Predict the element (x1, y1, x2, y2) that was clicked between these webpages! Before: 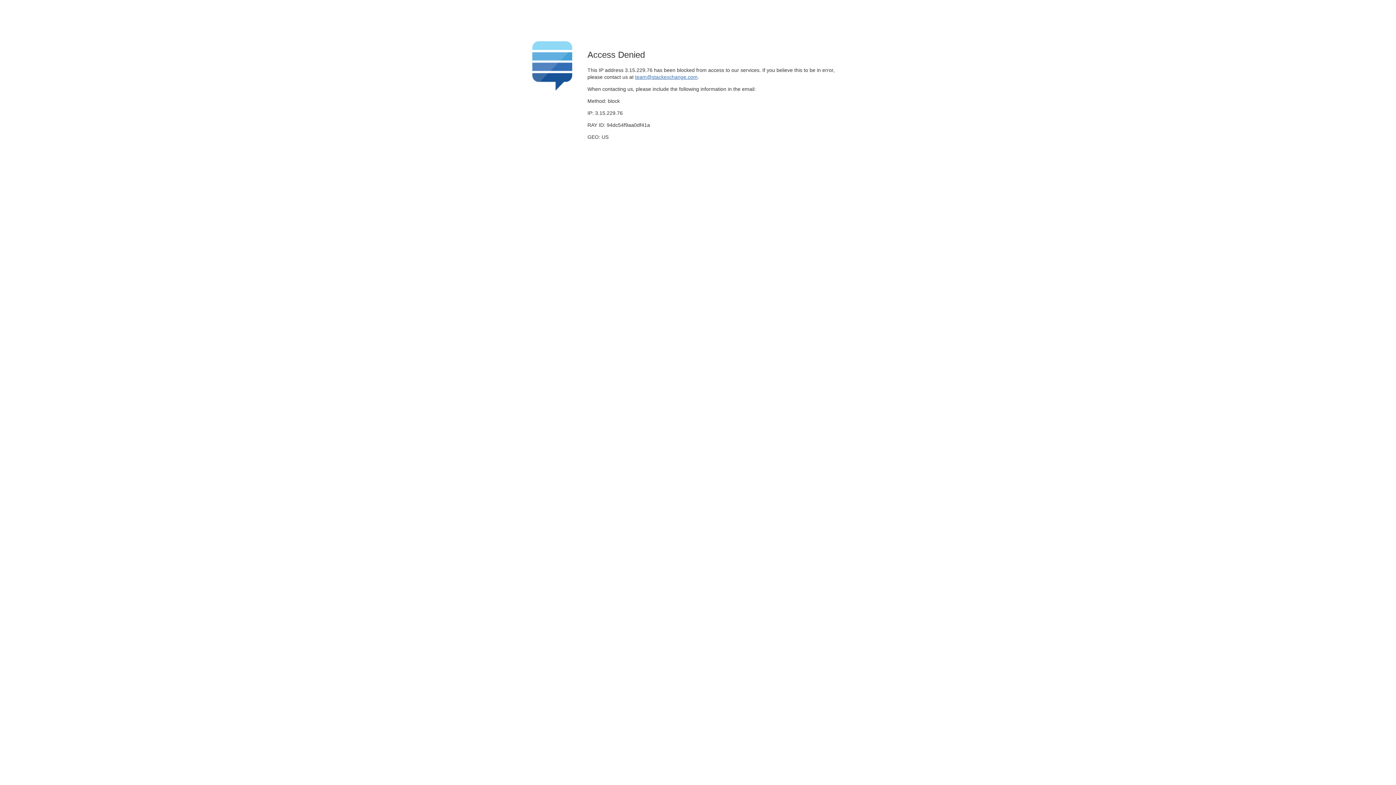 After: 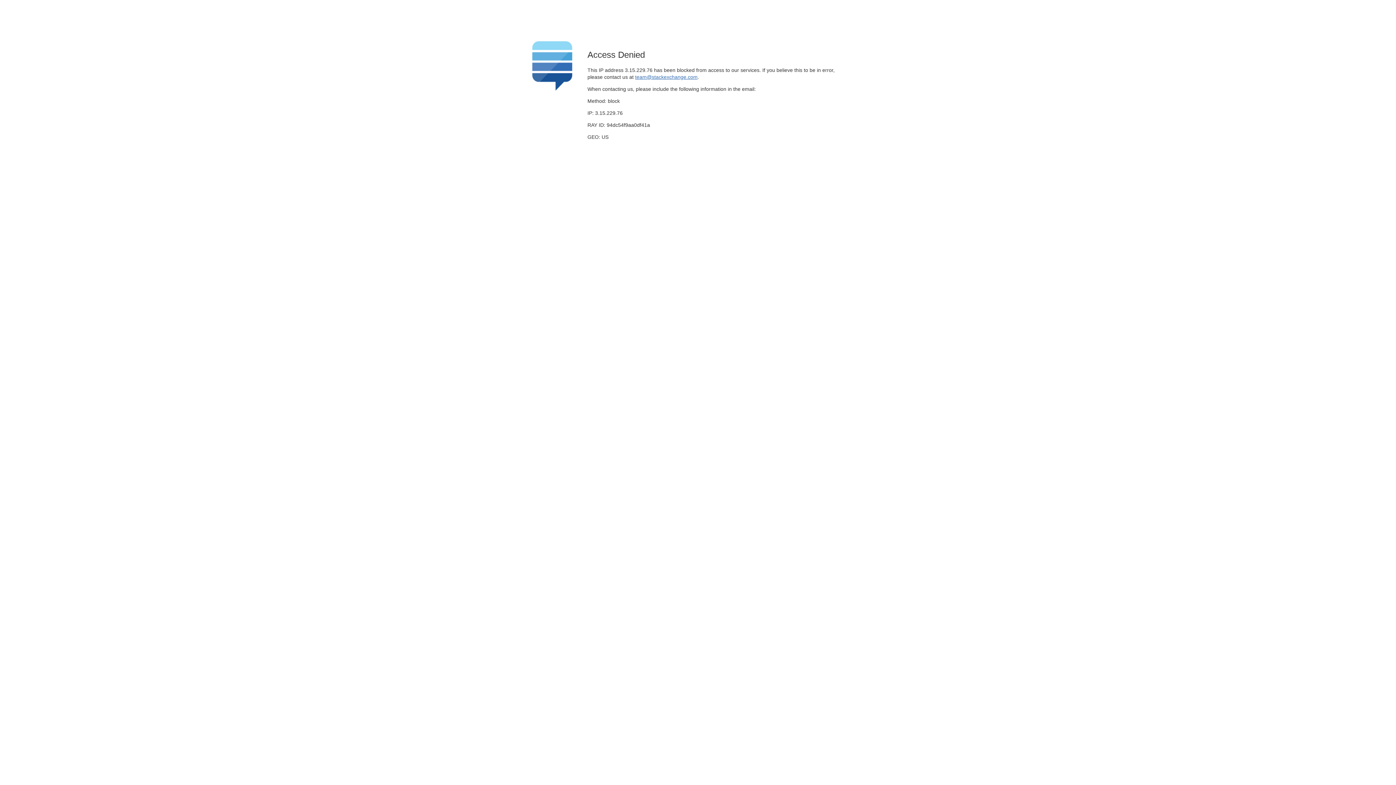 Action: label: team@stackexchange.com bbox: (635, 74, 697, 79)